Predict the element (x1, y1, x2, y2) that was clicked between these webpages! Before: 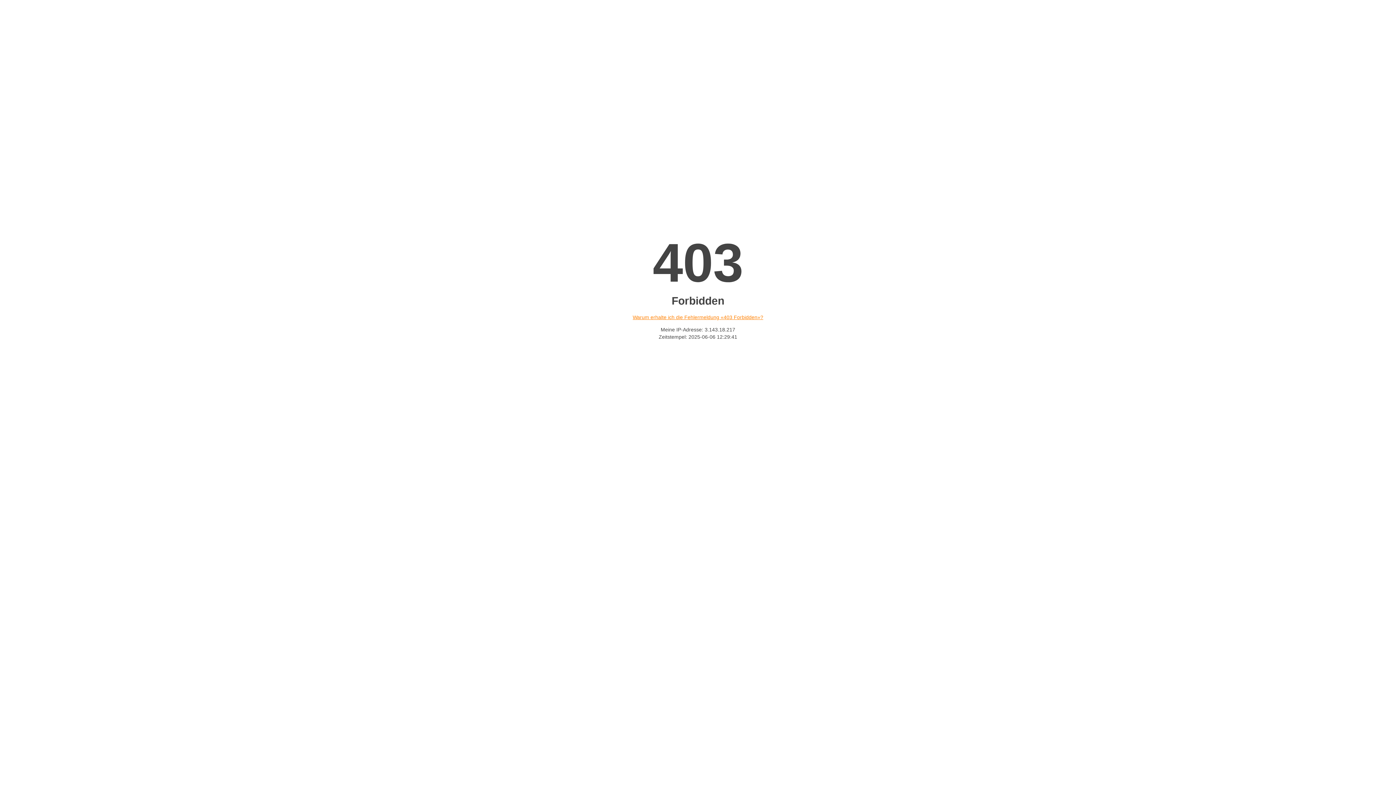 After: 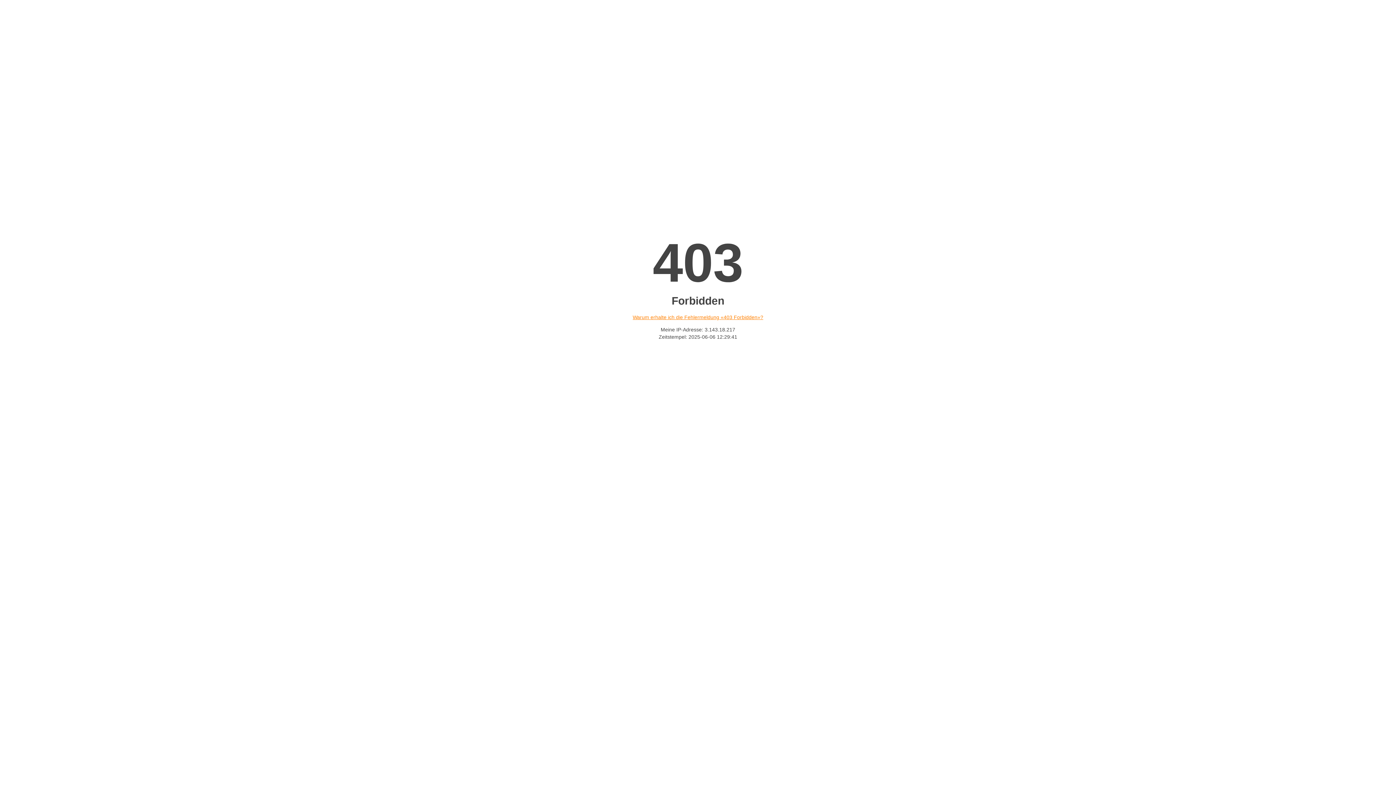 Action: bbox: (632, 314, 763, 320) label: Warum erhalte ich die Fehlermeldung «403 Forbidden»?